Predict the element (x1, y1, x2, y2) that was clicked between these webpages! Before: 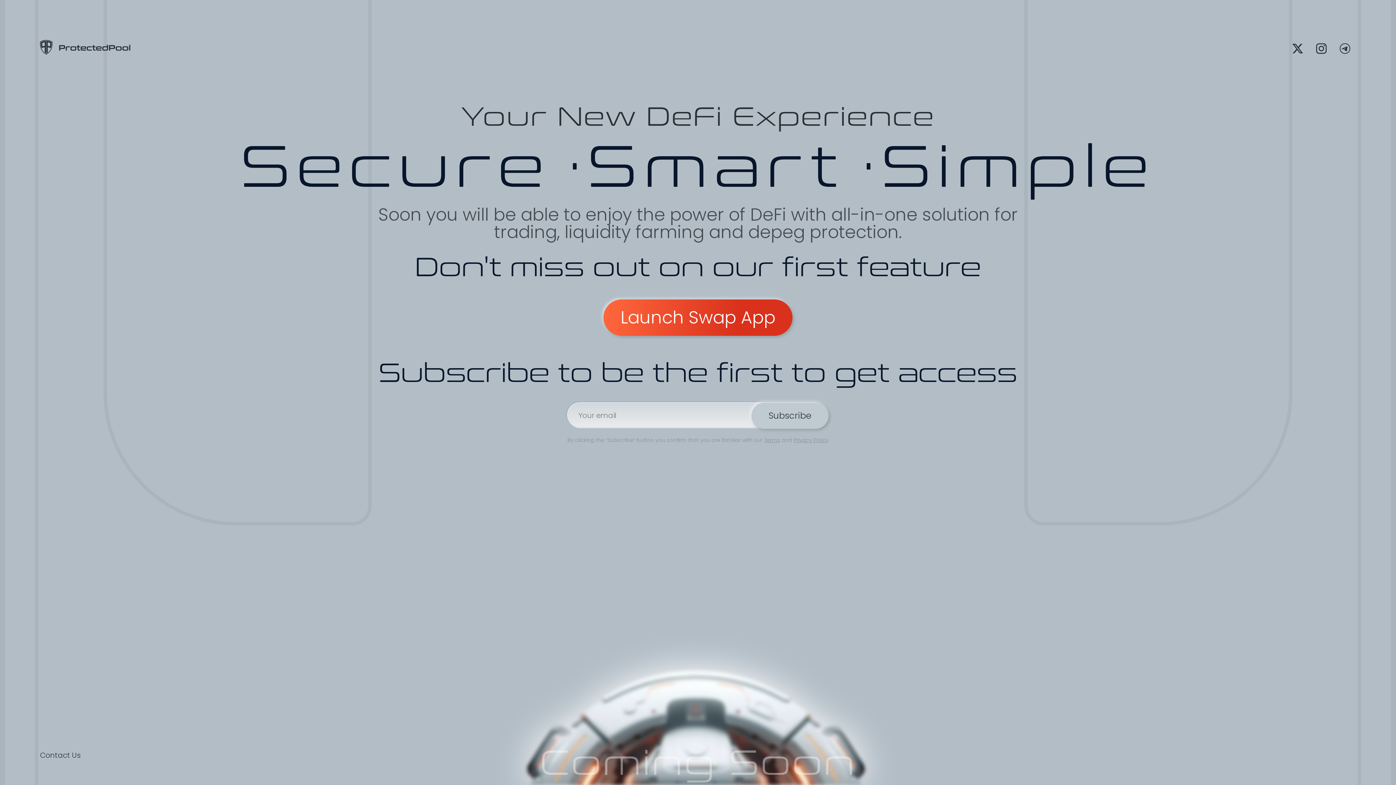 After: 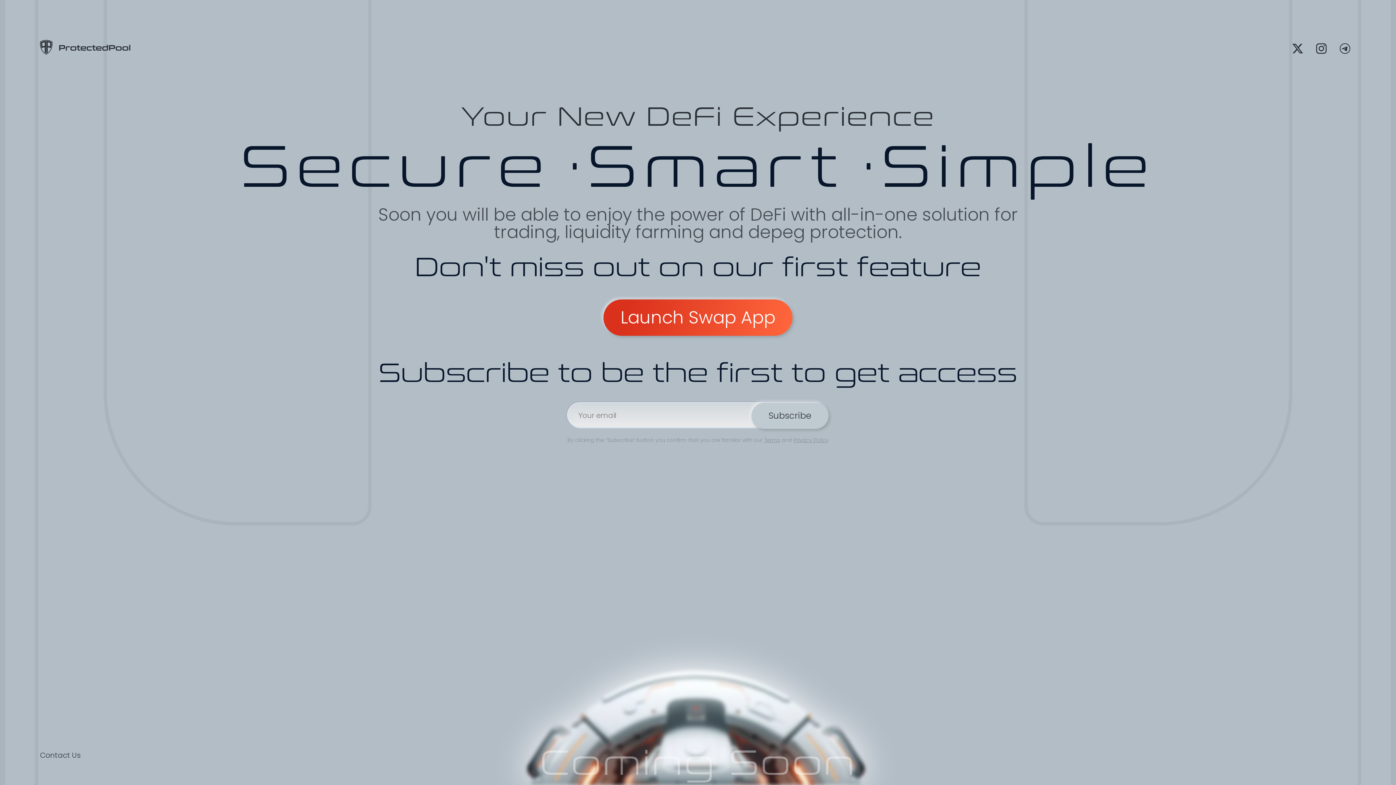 Action: bbox: (603, 282, 792, 336) label: Launch Swap App